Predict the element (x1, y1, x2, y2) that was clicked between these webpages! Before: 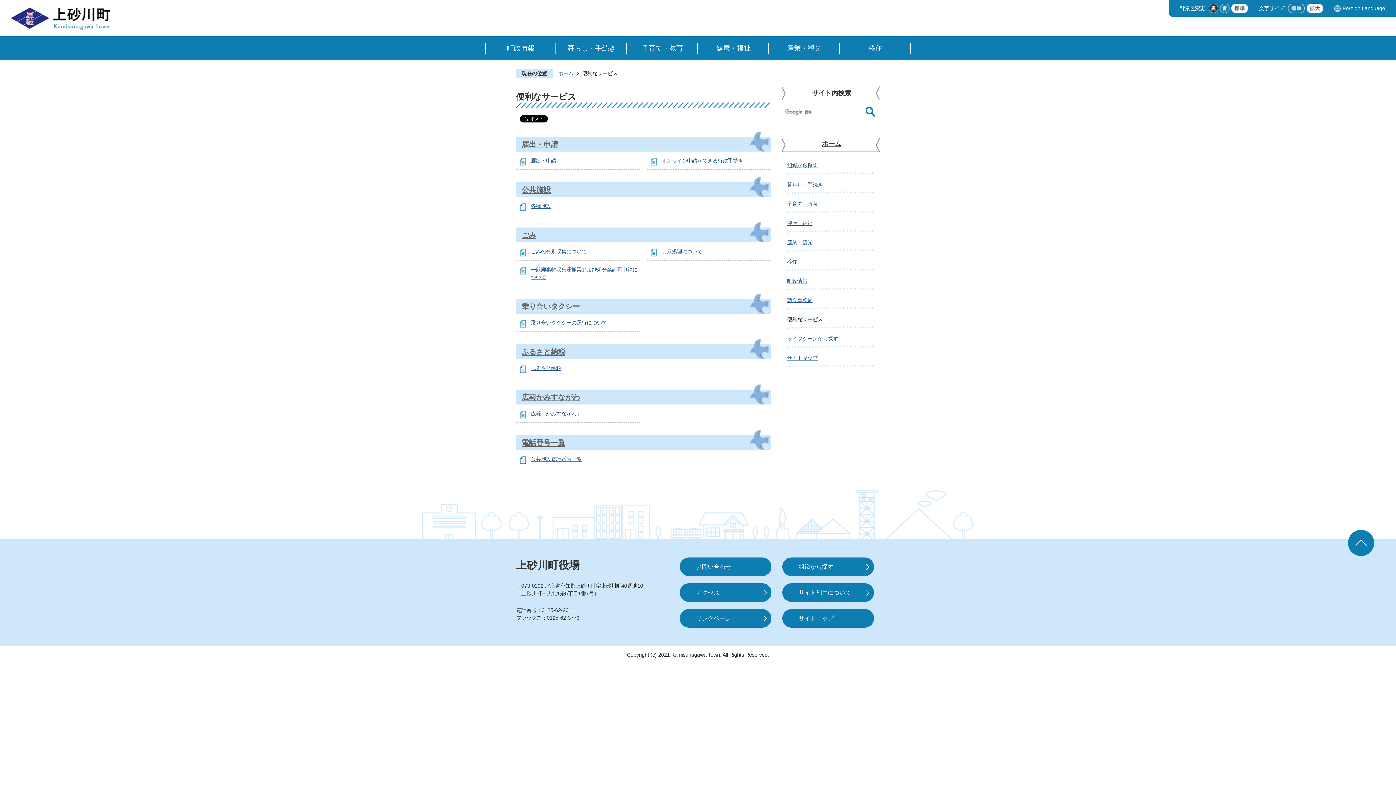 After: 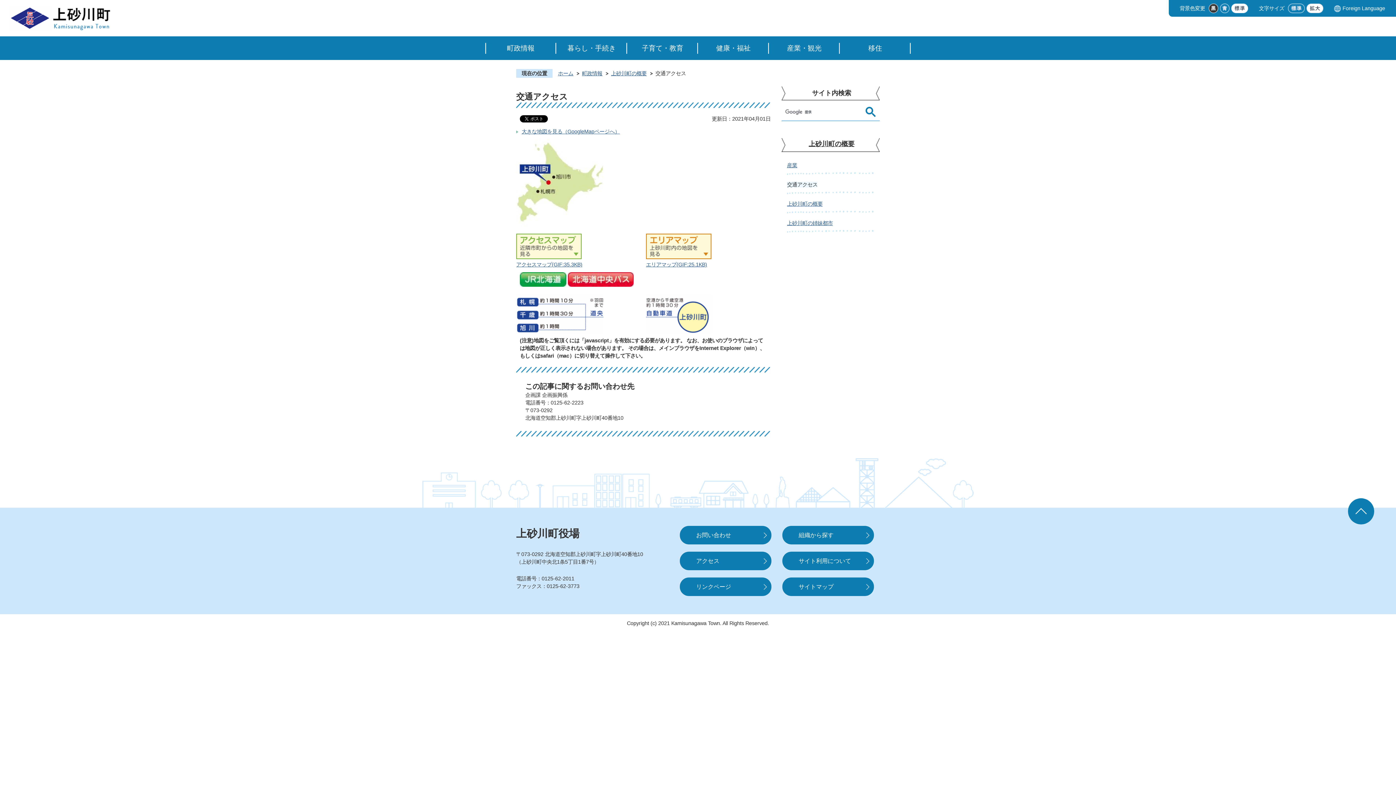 Action: label: アクセス bbox: (680, 583, 771, 602)